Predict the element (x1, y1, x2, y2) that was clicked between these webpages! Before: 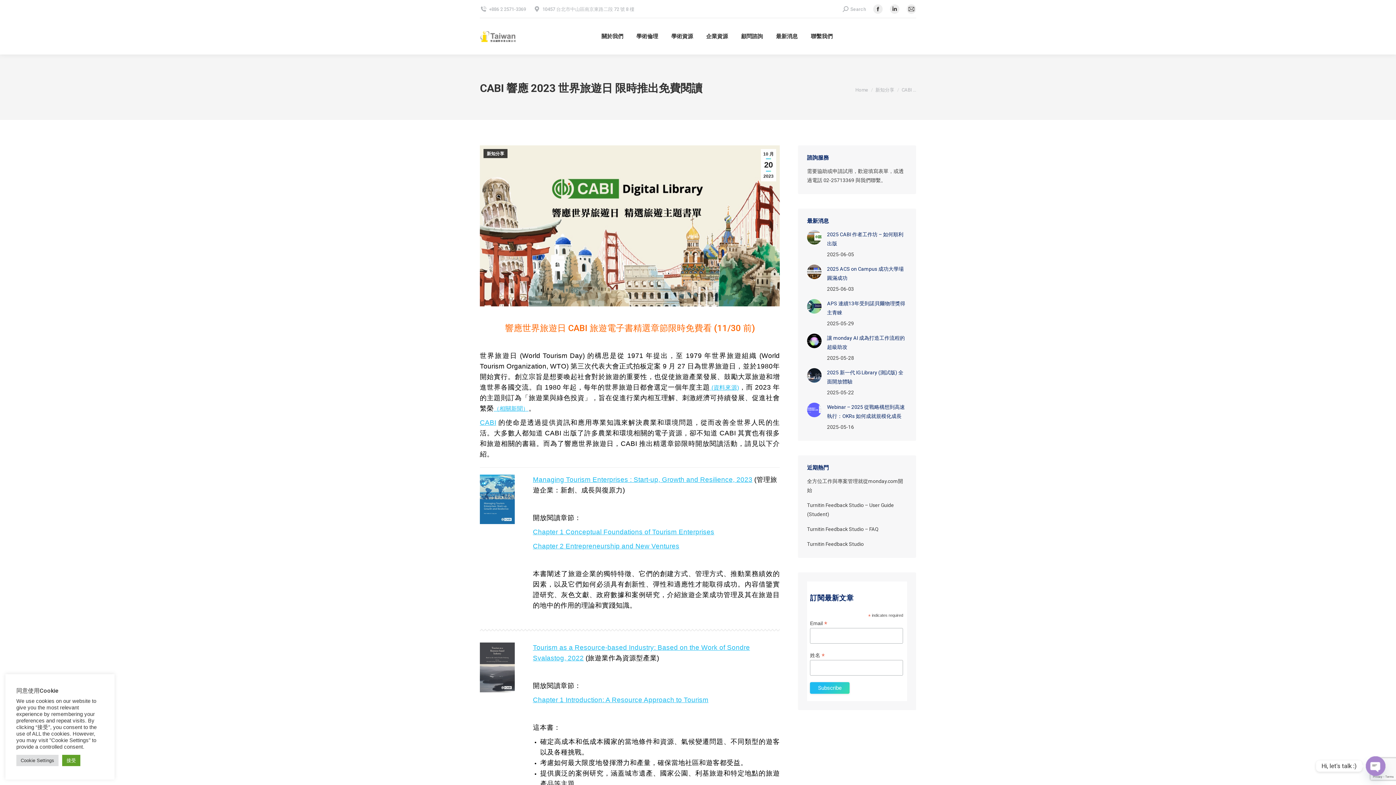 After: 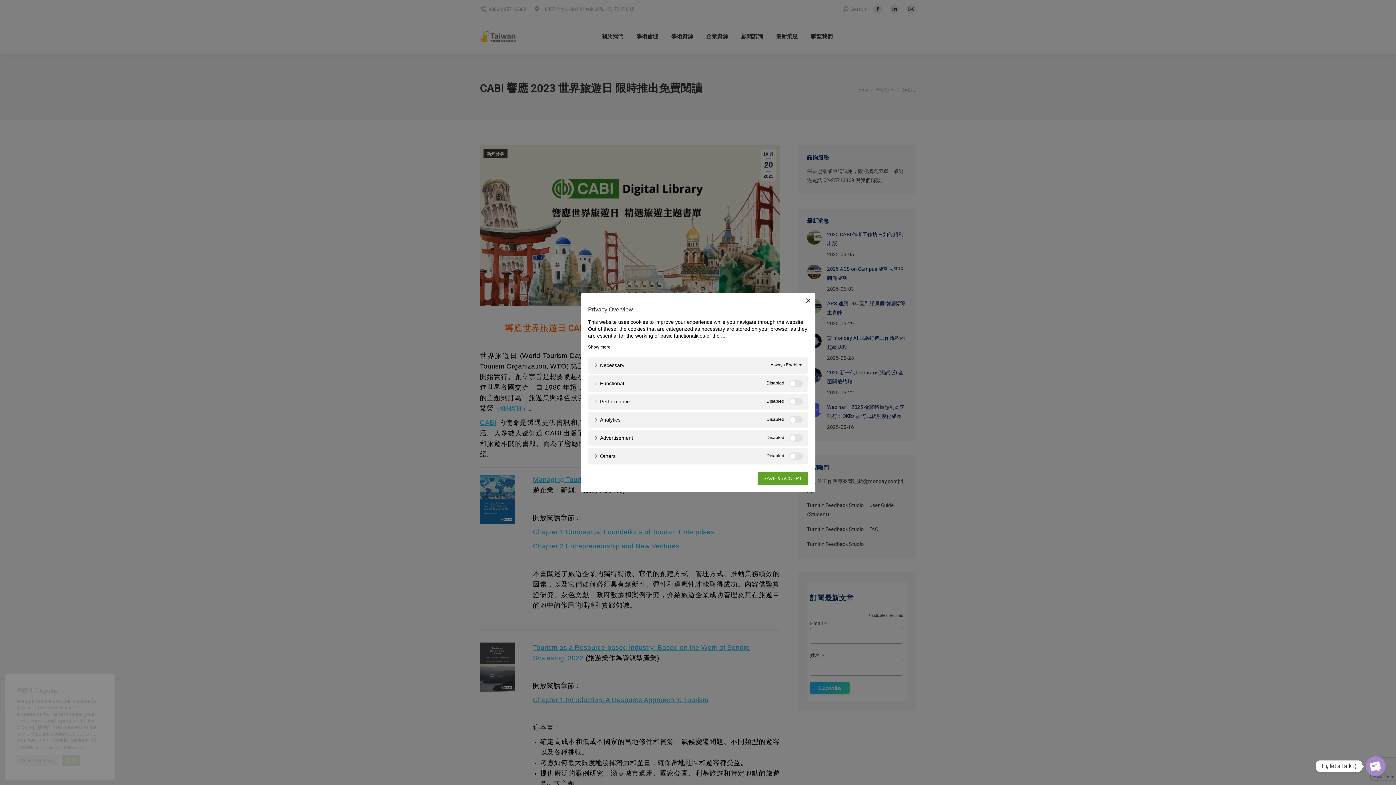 Action: bbox: (16, 755, 58, 766) label: Cookie Settings